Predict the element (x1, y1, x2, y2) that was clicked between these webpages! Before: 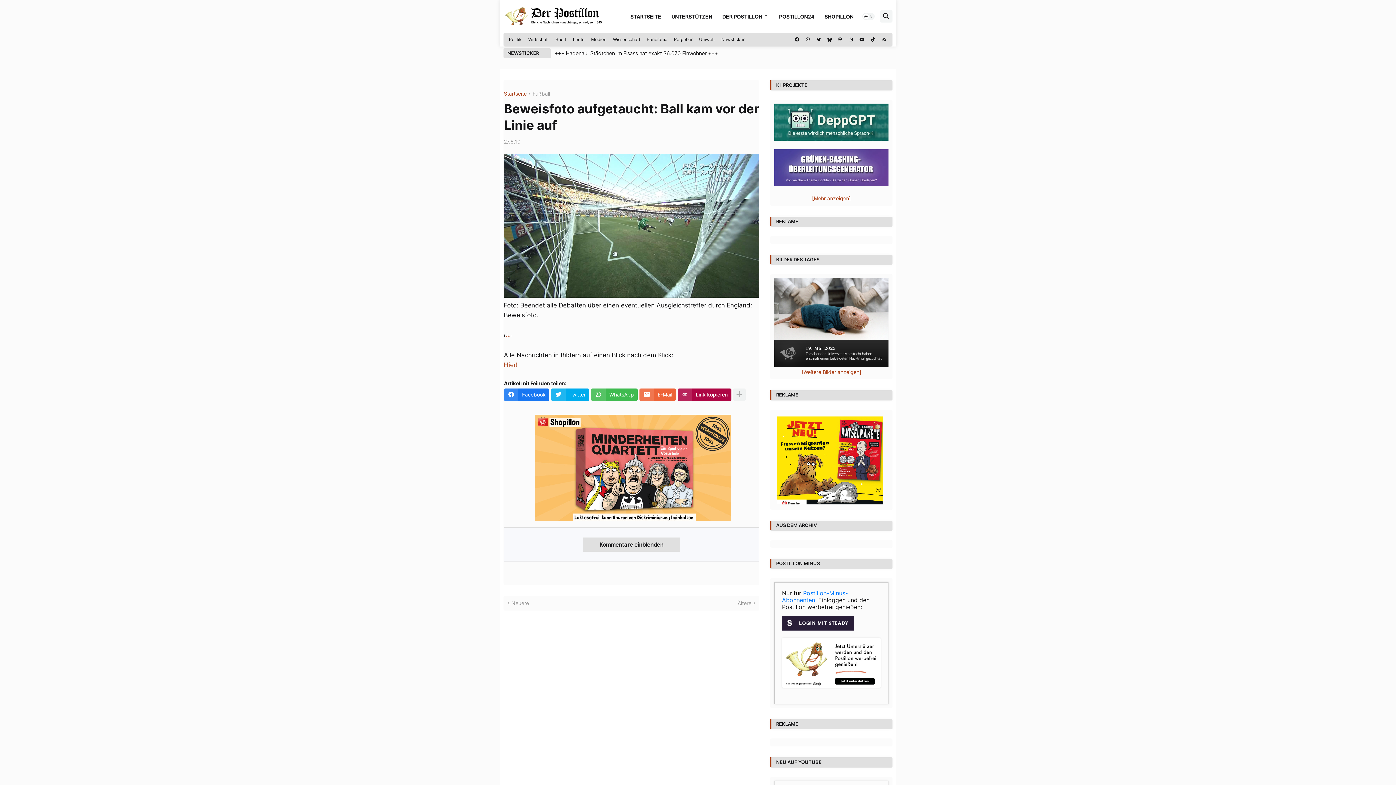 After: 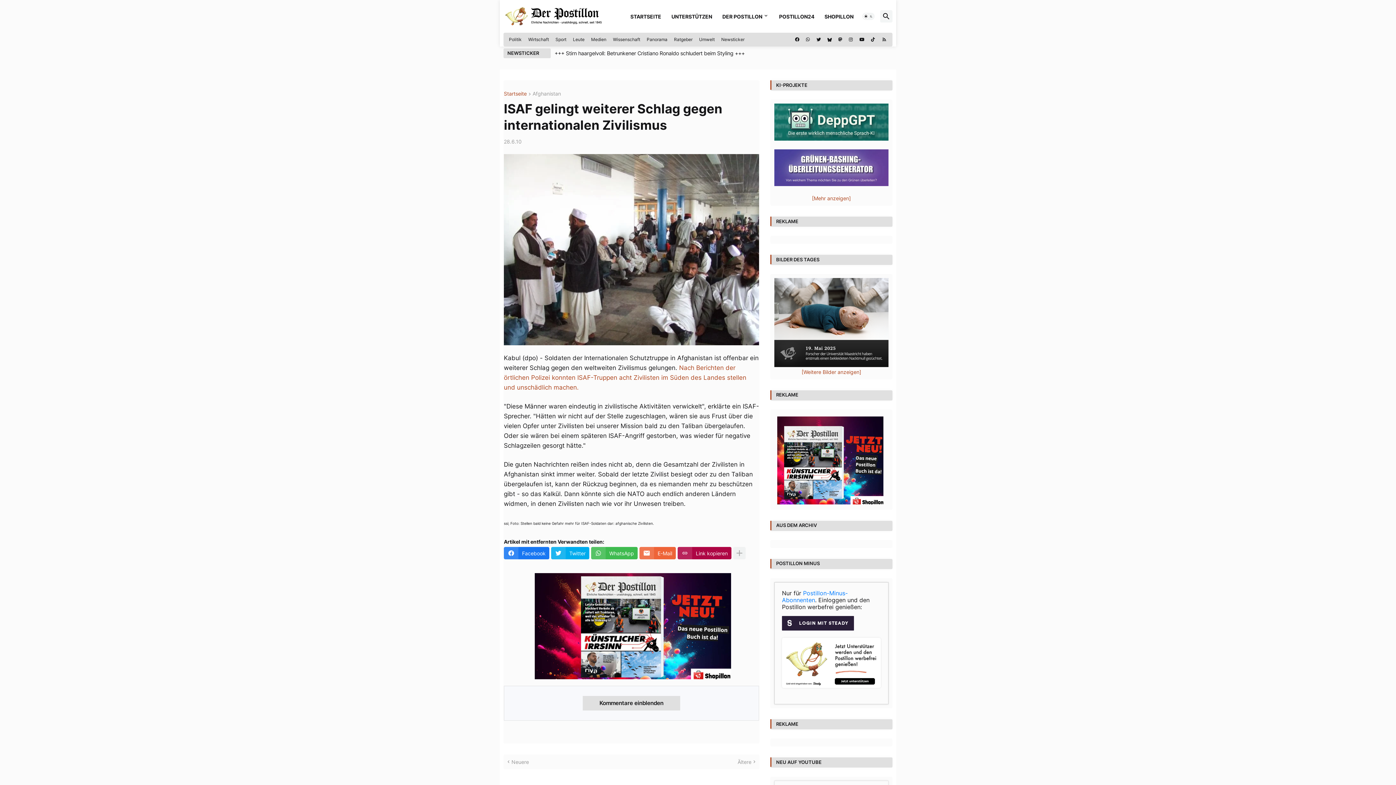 Action: bbox: (505, 600, 529, 607) label: Neuere